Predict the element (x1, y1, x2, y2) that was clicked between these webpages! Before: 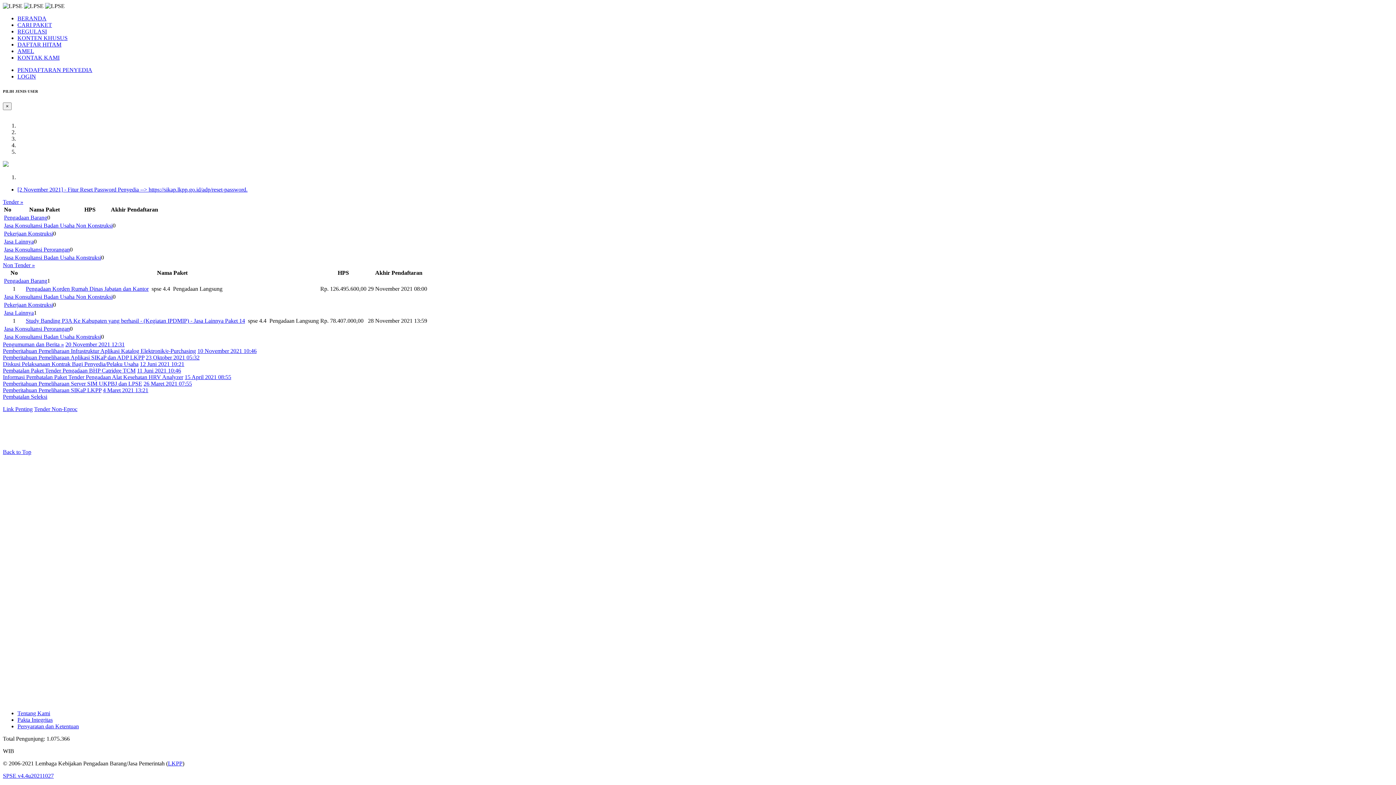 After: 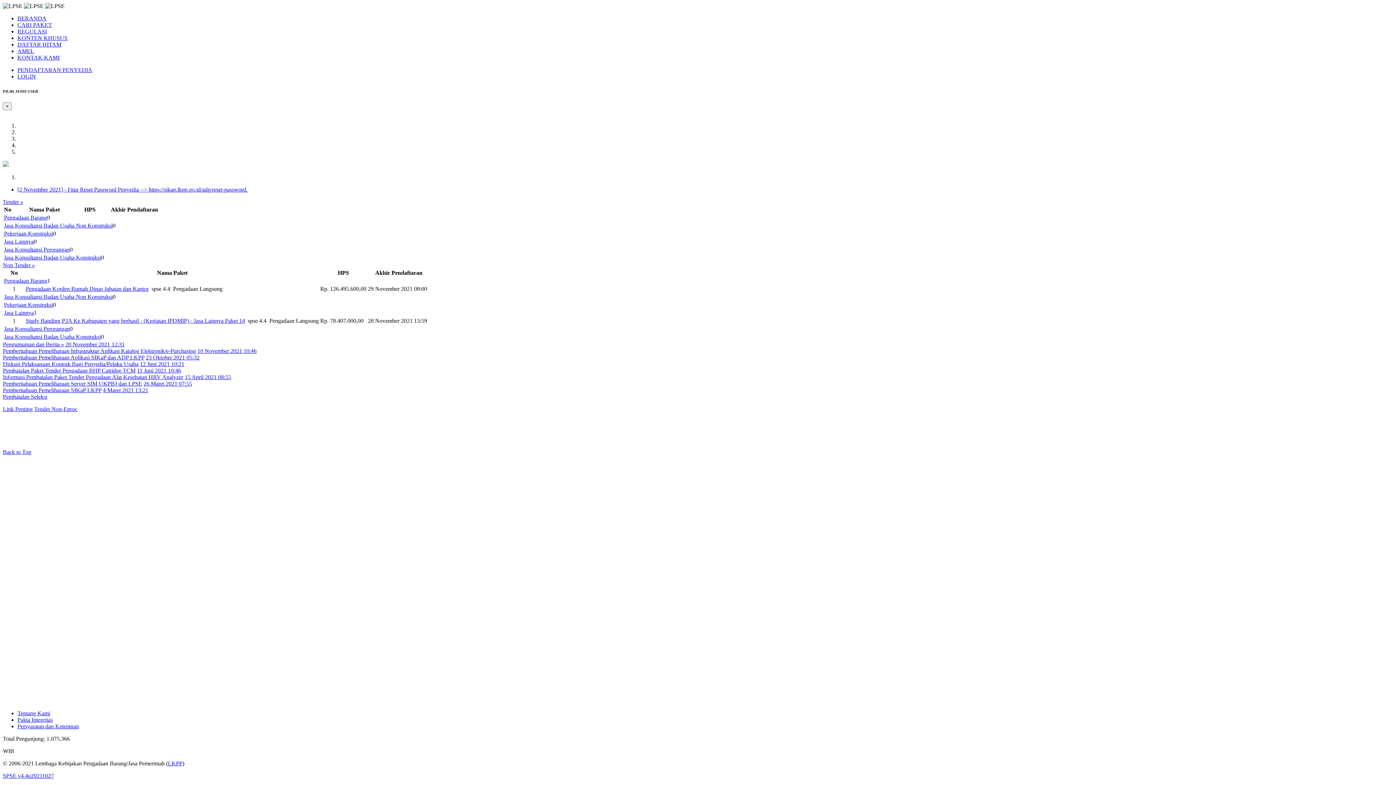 Action: bbox: (4, 222, 112, 228) label: Jasa Konsultansi Badan Usaha Non Konstruksi